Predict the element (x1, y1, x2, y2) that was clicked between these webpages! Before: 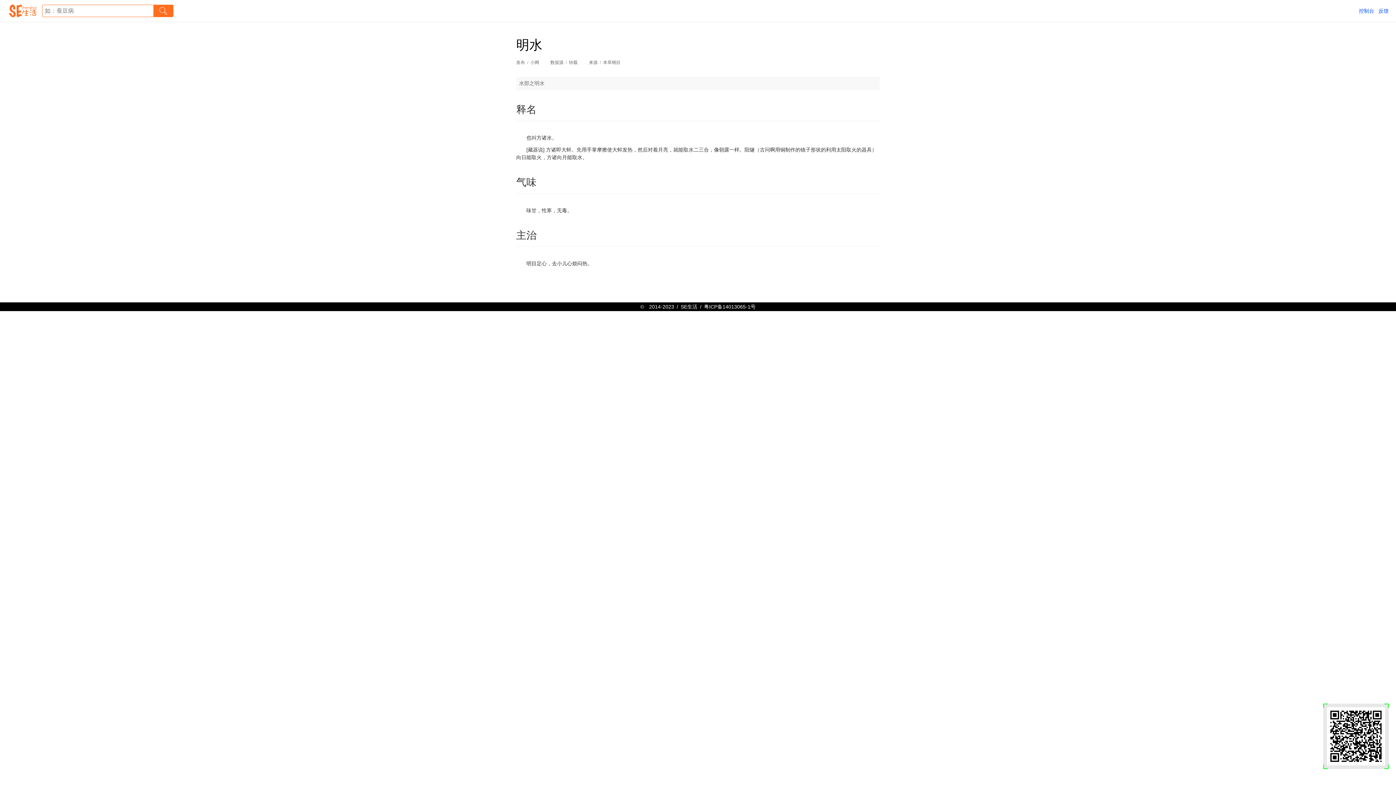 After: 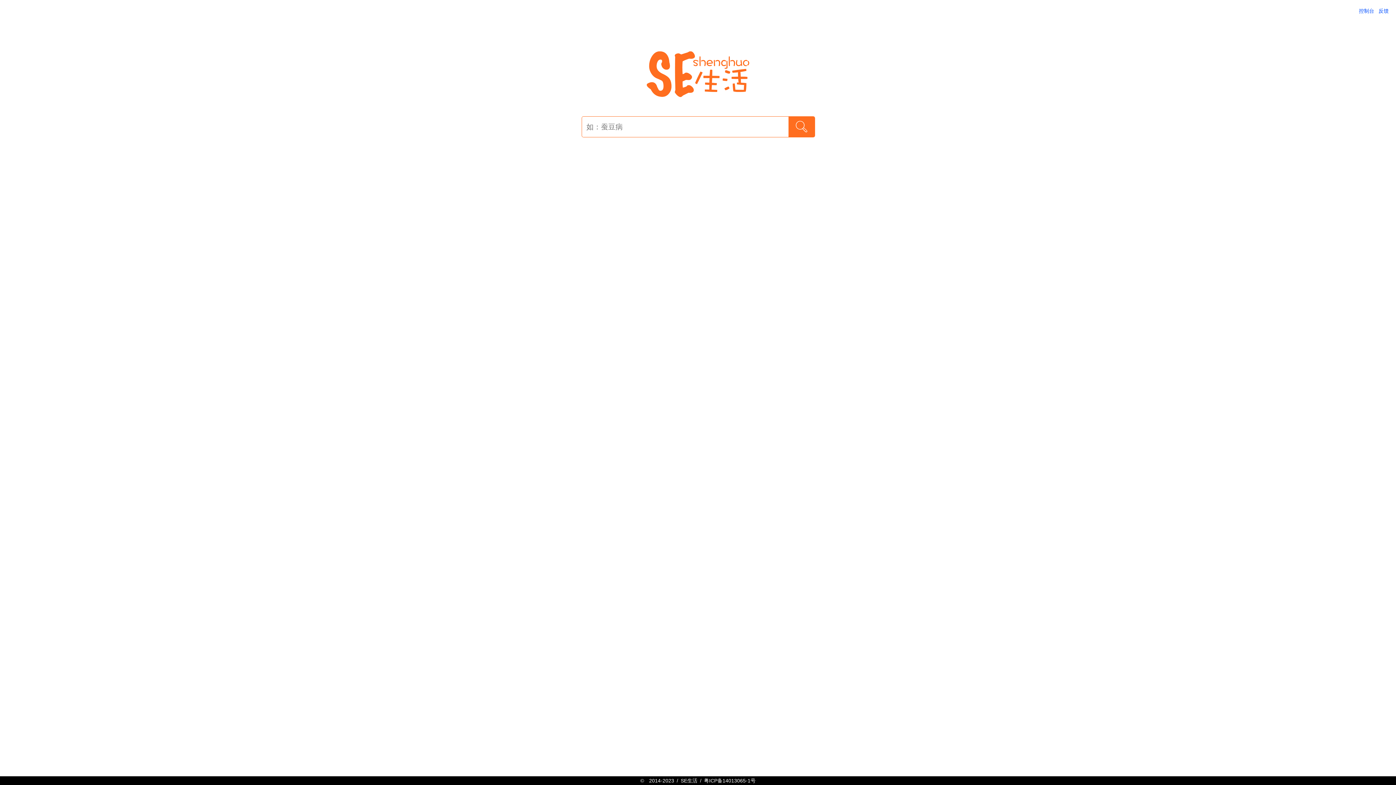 Action: bbox: (7, 1, 38, 20)